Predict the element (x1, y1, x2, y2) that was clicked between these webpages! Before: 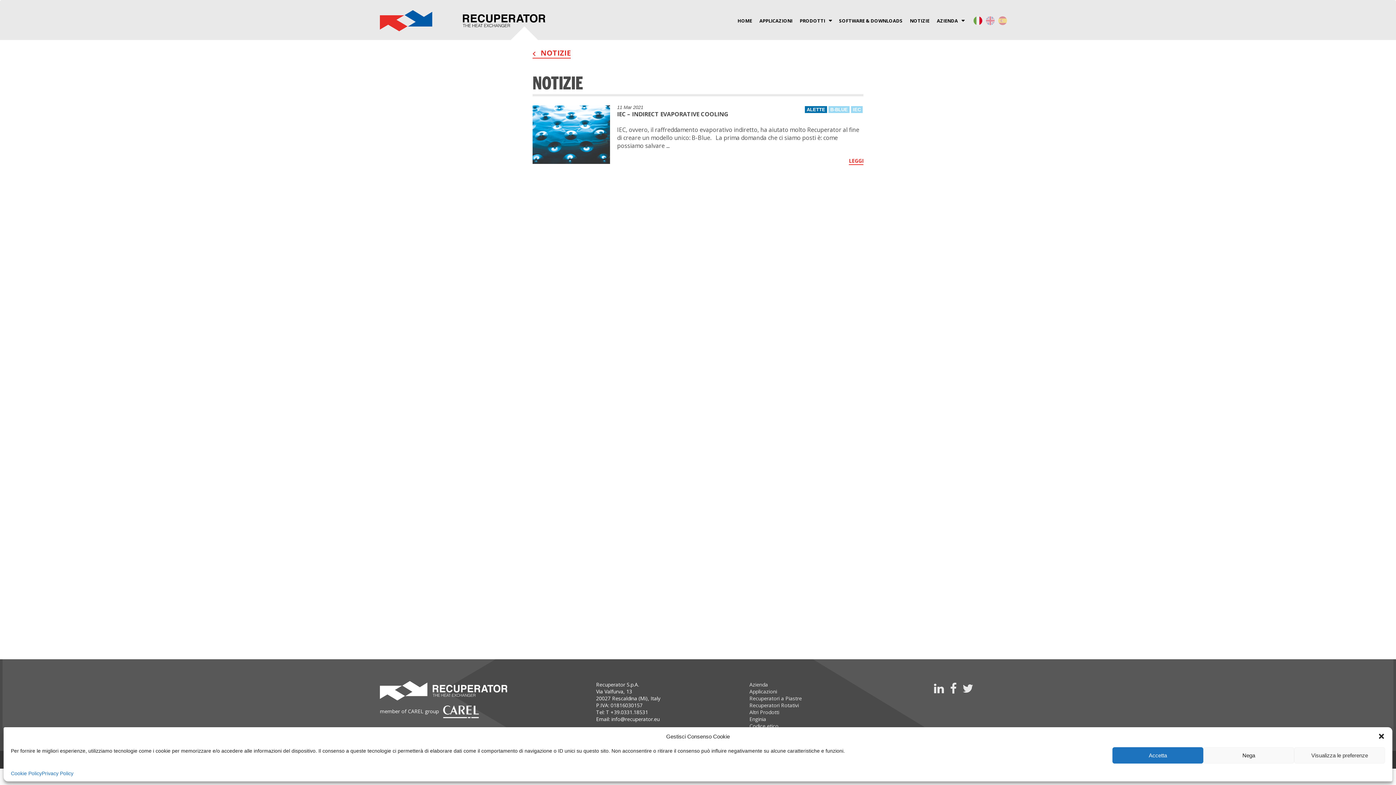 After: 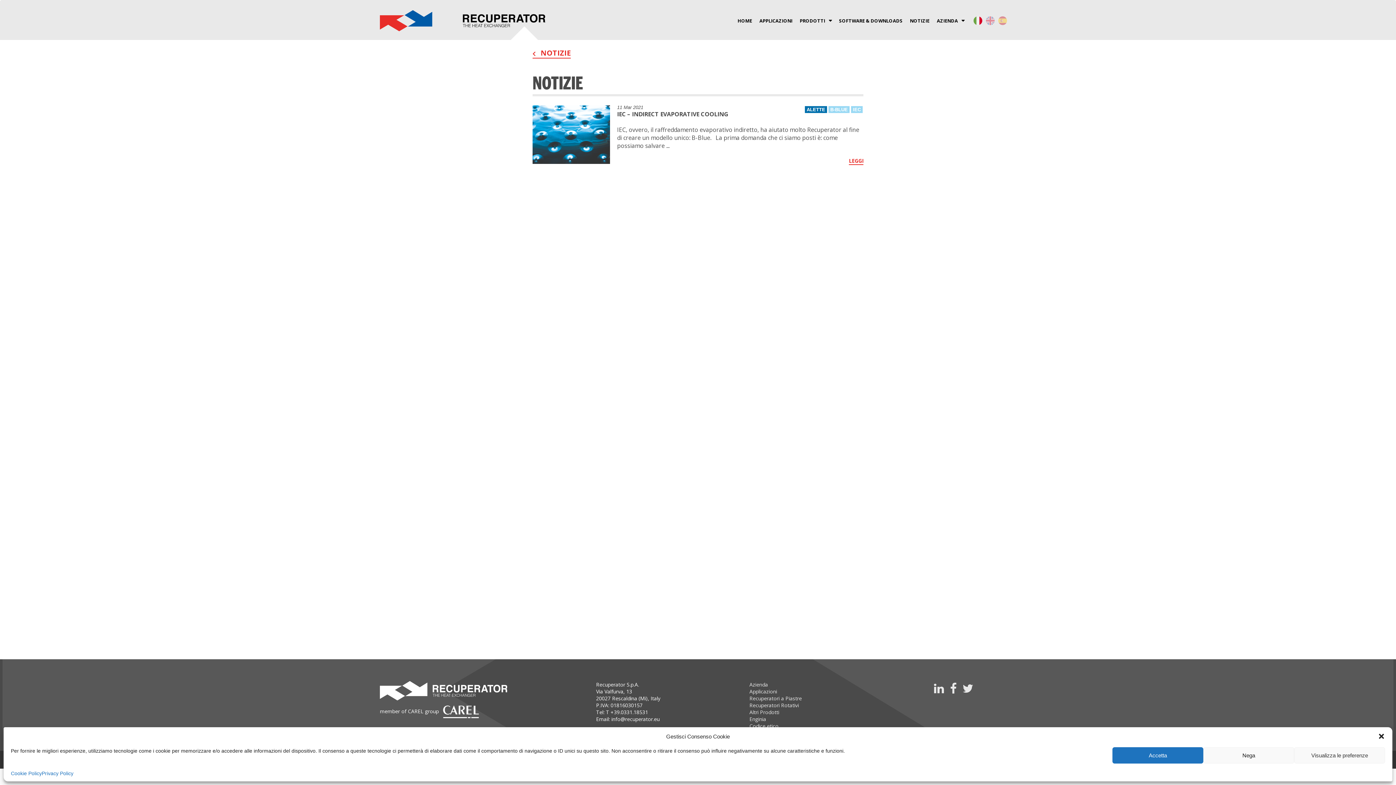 Action: label: info@recuperator.eu bbox: (611, 716, 659, 722)